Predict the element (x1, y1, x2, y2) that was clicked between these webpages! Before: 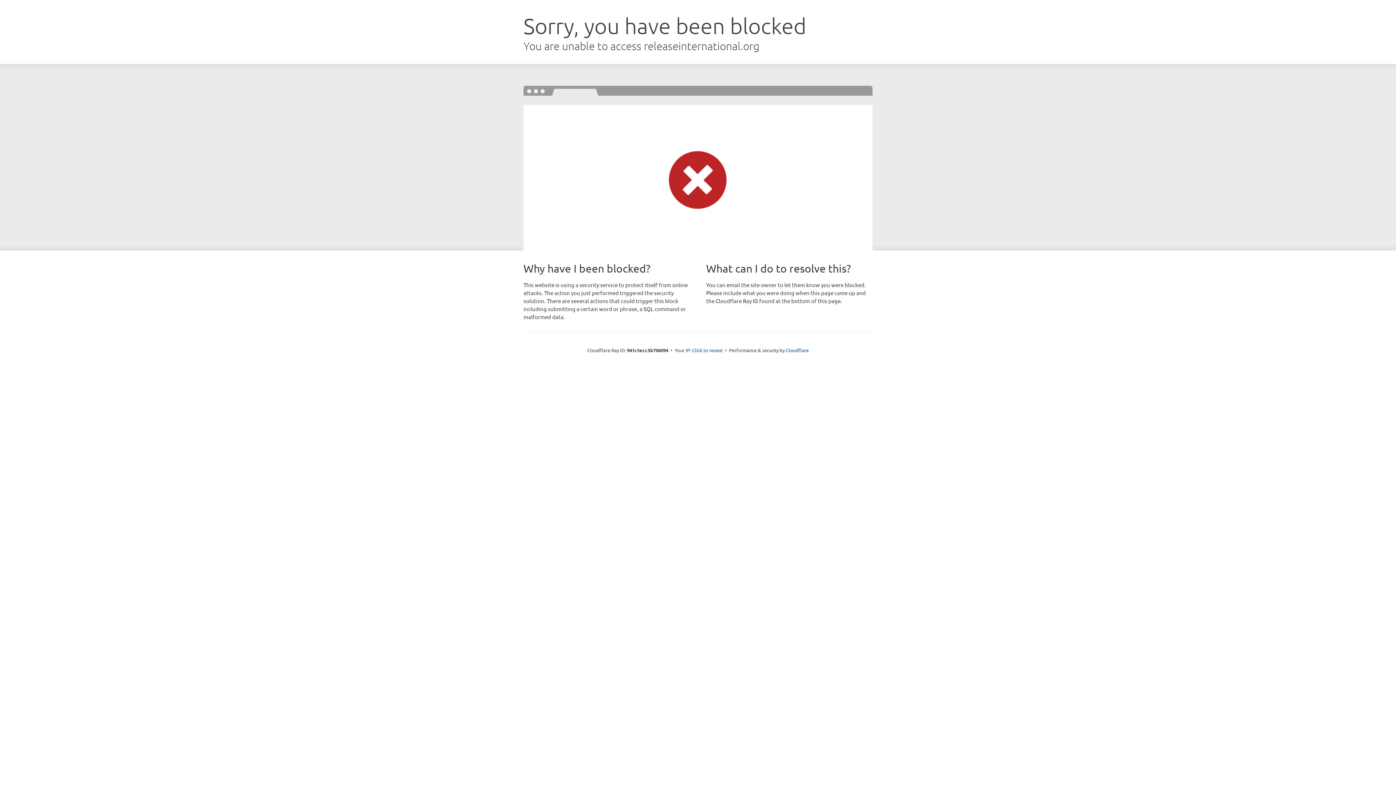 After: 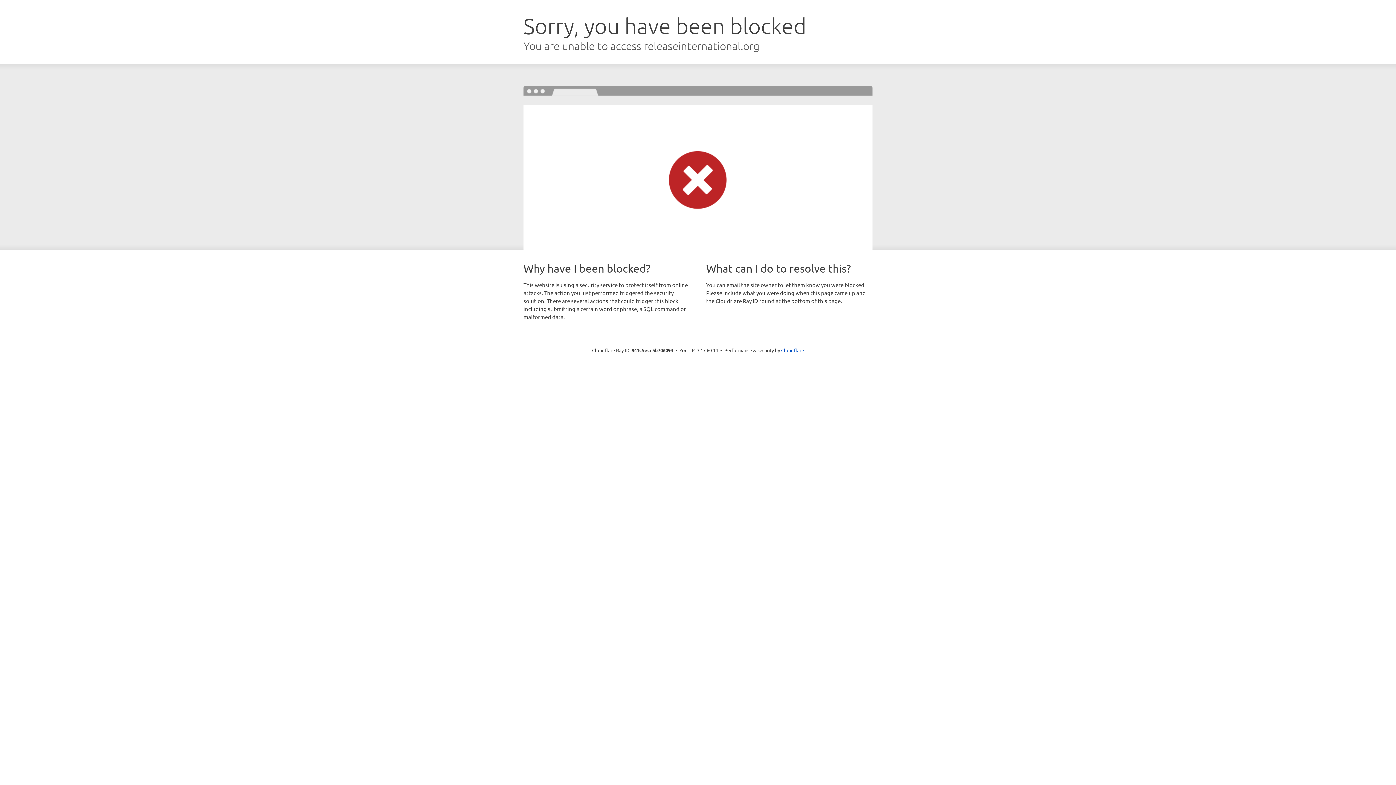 Action: label: Click to reveal bbox: (692, 346, 722, 353)